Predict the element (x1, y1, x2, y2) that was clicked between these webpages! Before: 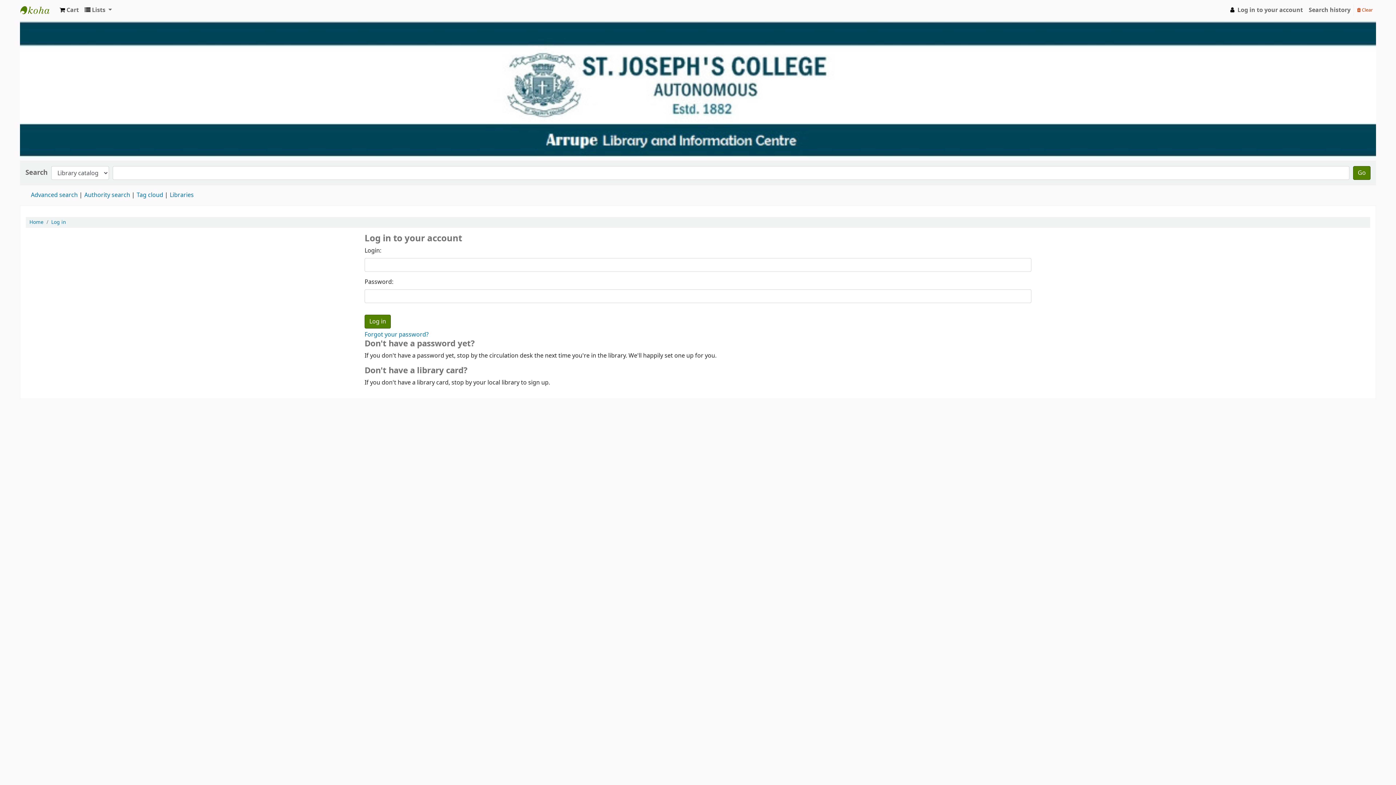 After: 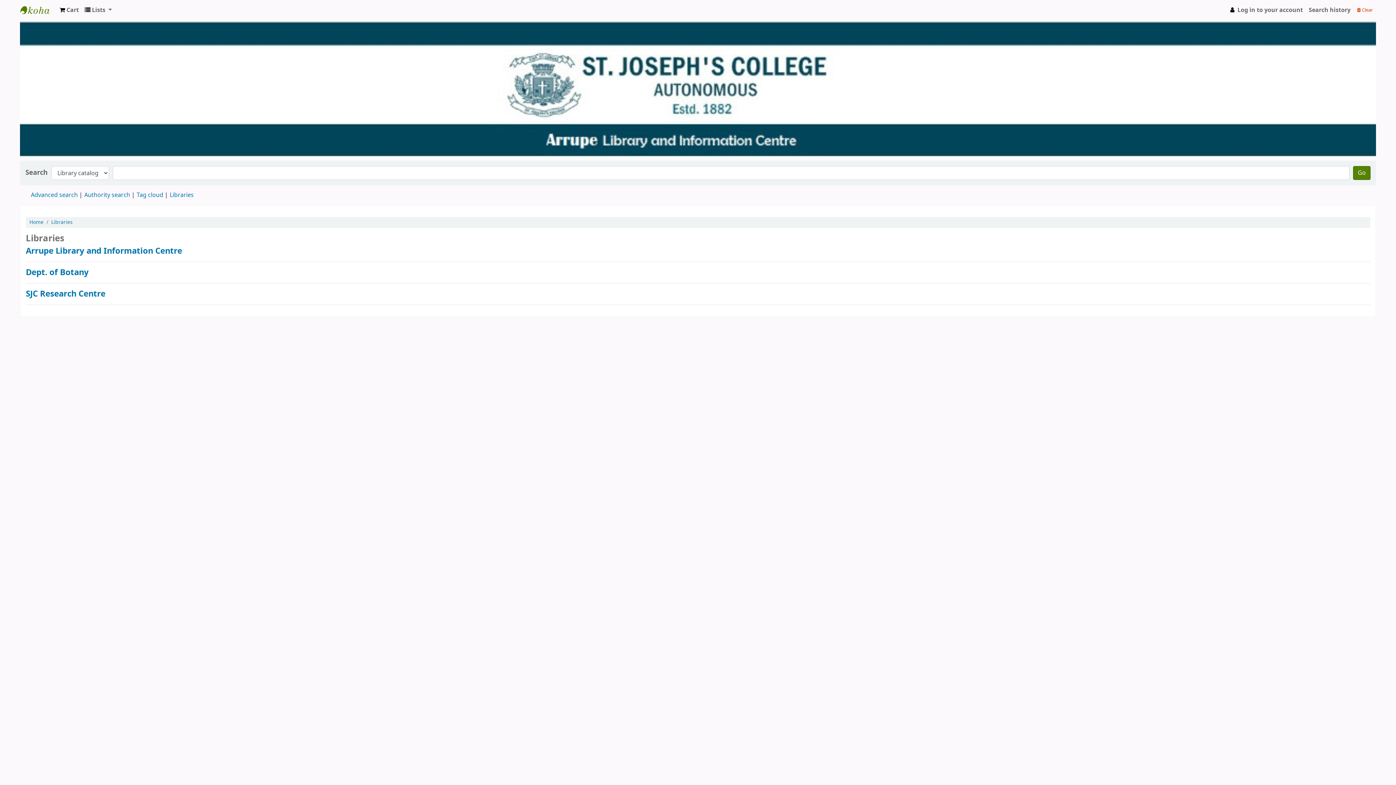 Action: label: Libraries bbox: (169, 190, 193, 199)